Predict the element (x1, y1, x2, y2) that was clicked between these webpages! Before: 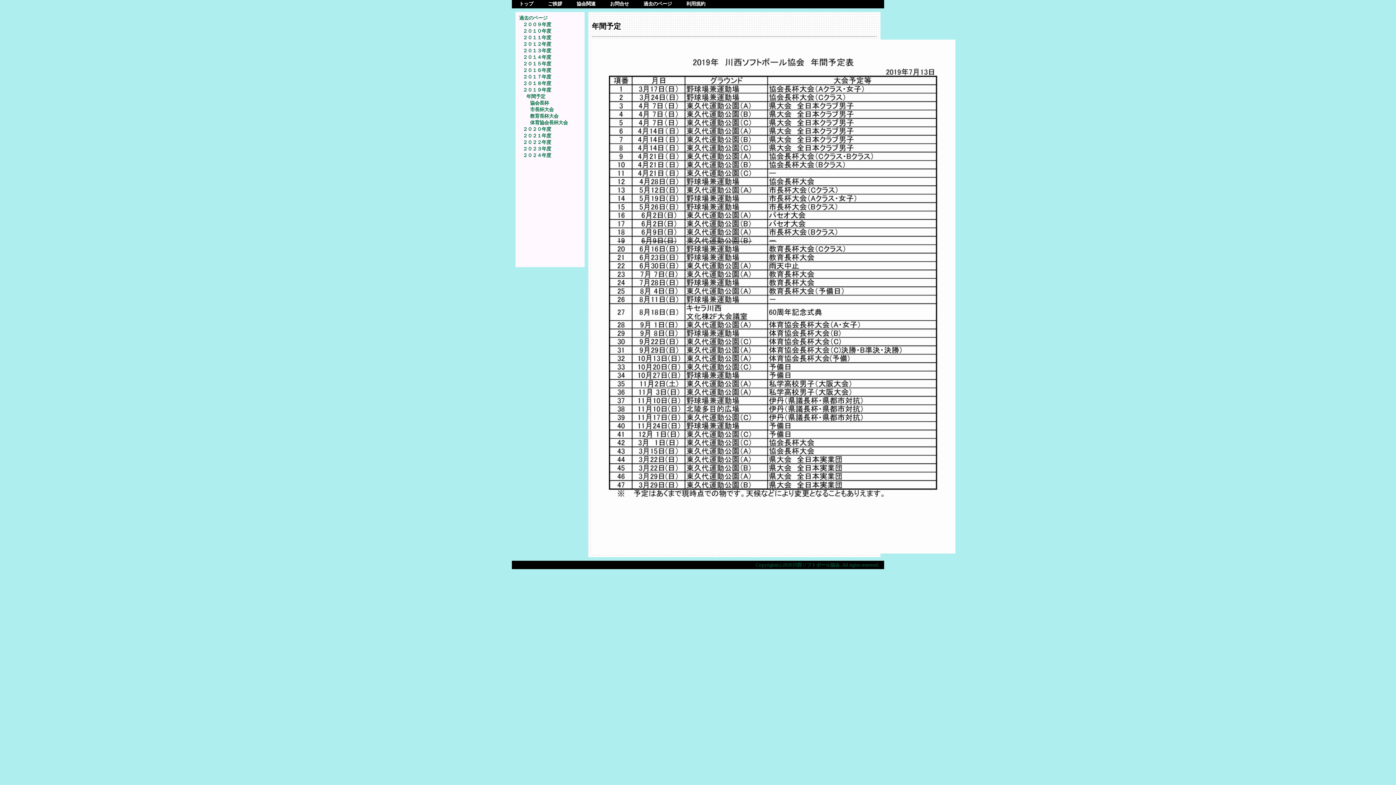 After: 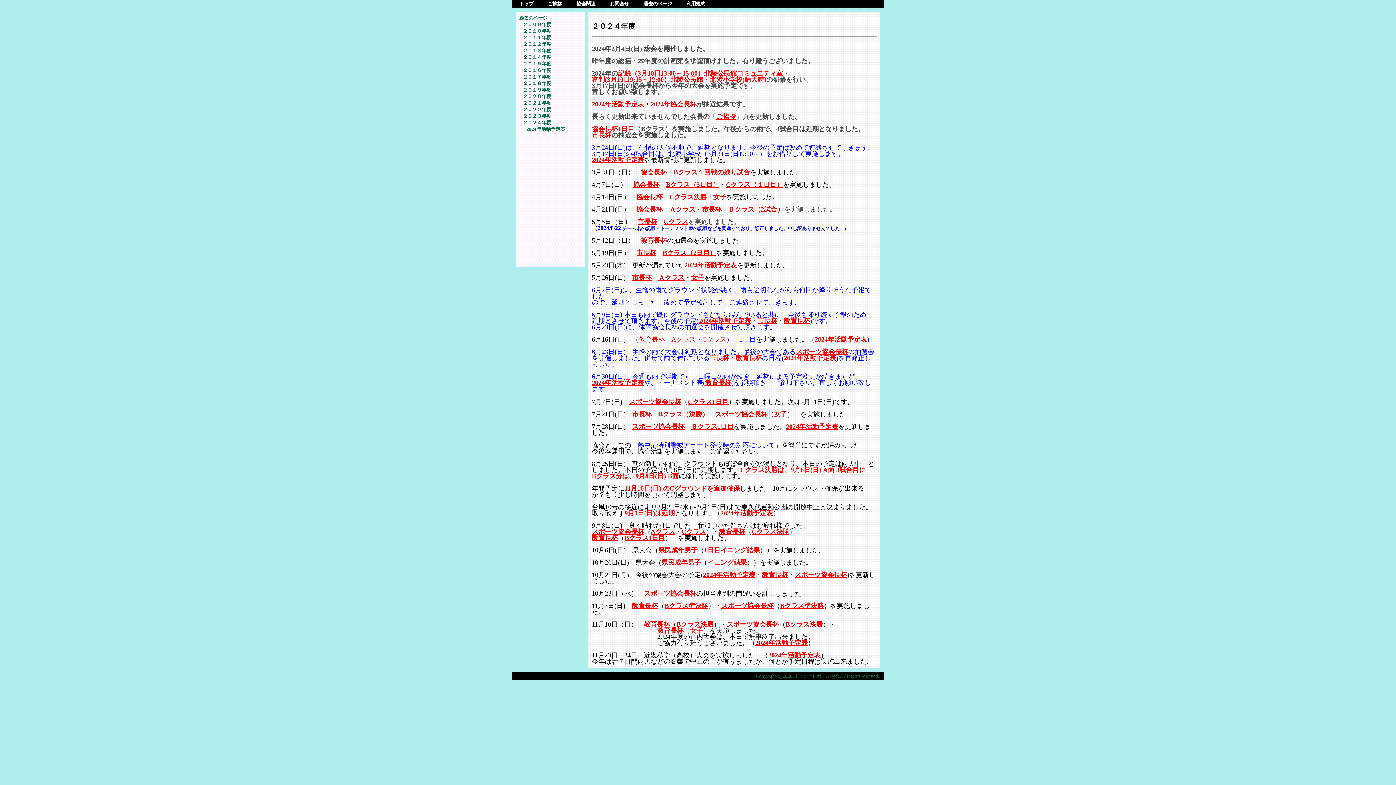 Action: bbox: (522, 153, 551, 159) label: ２０２４年度